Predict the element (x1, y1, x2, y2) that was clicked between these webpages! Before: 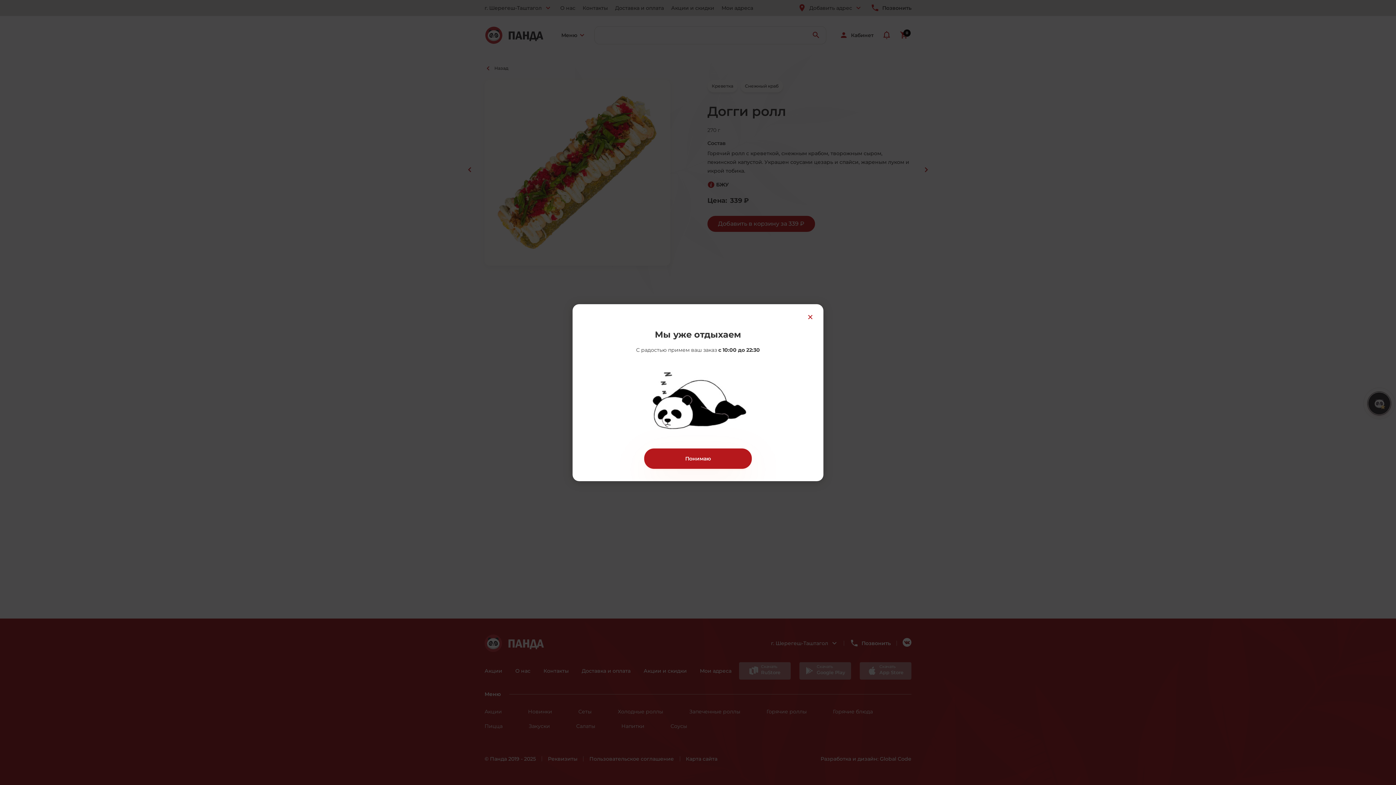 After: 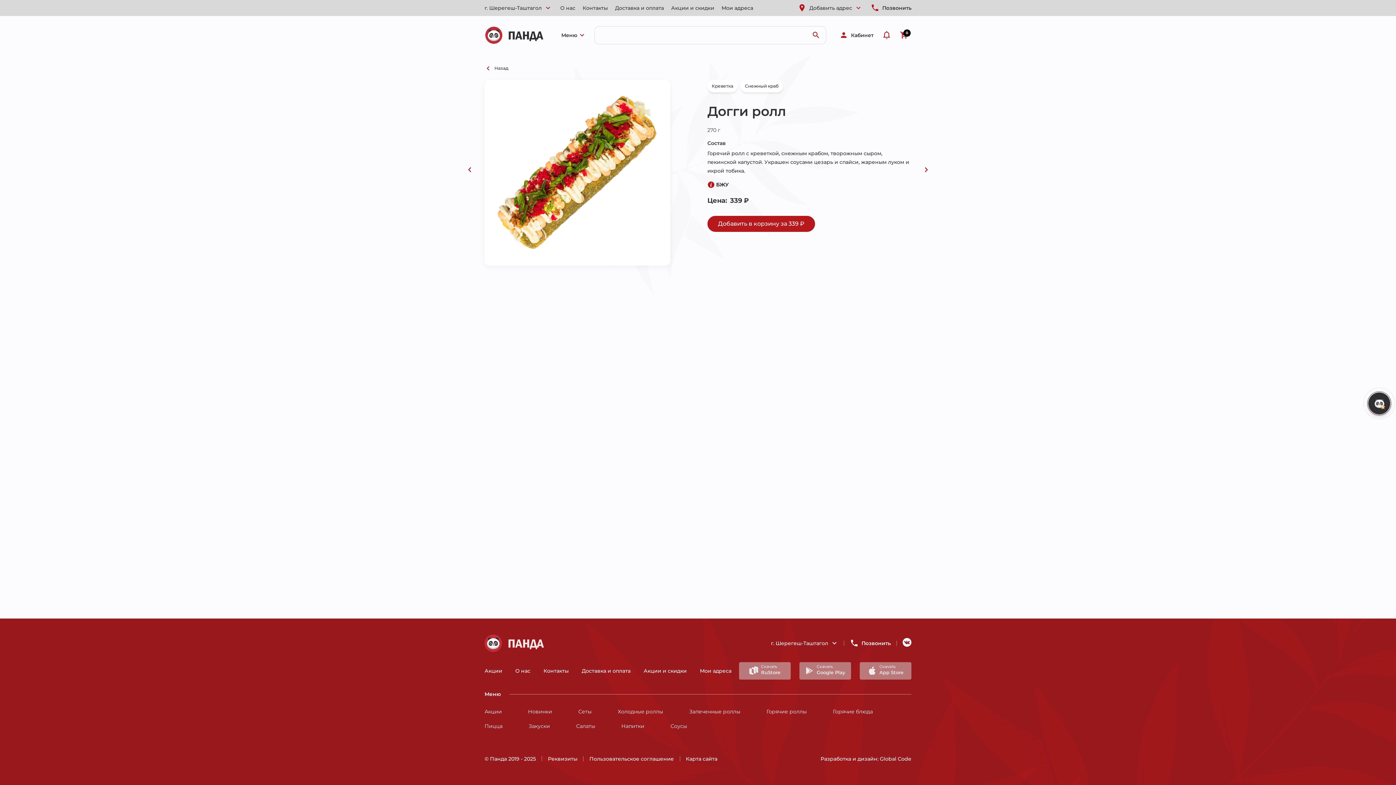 Action: label: Понимаю bbox: (665, 426, 730, 438)